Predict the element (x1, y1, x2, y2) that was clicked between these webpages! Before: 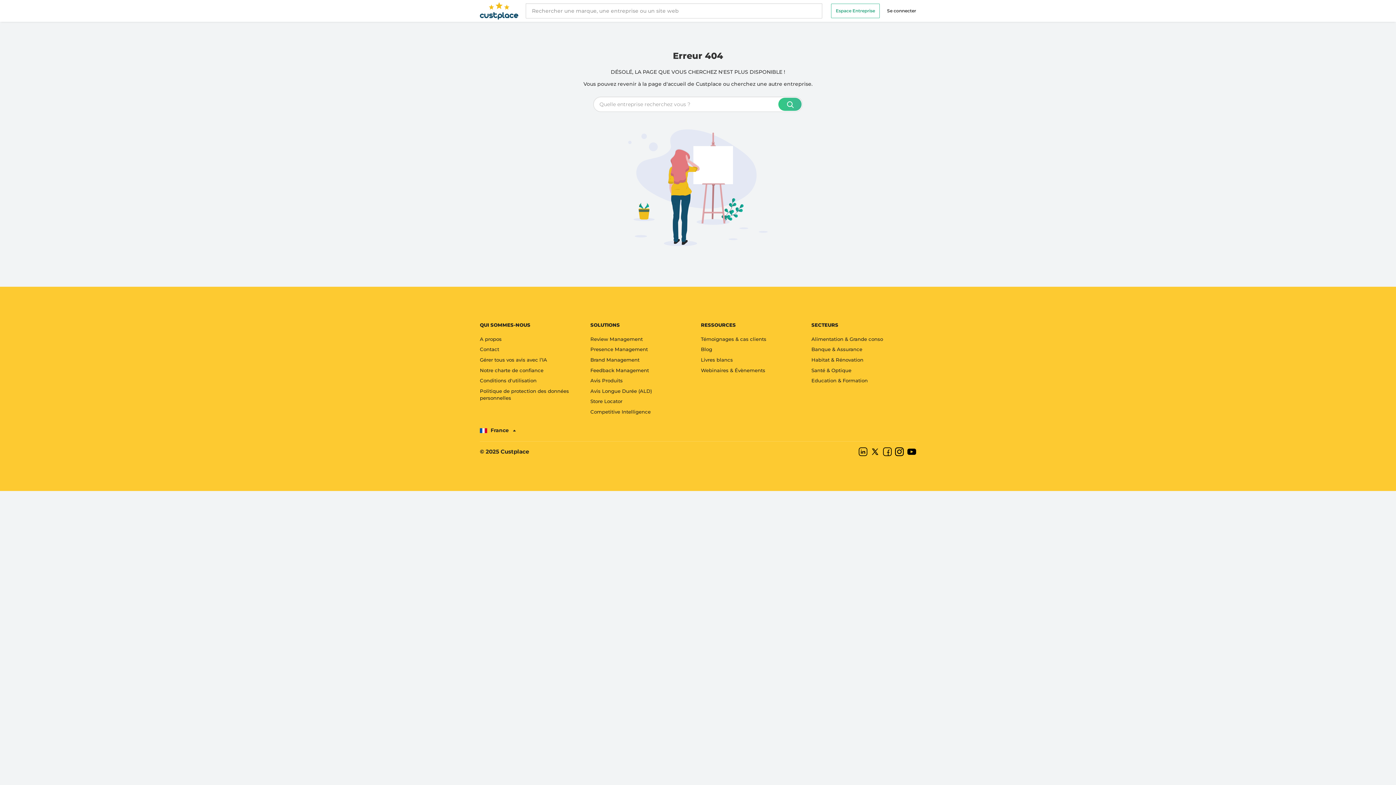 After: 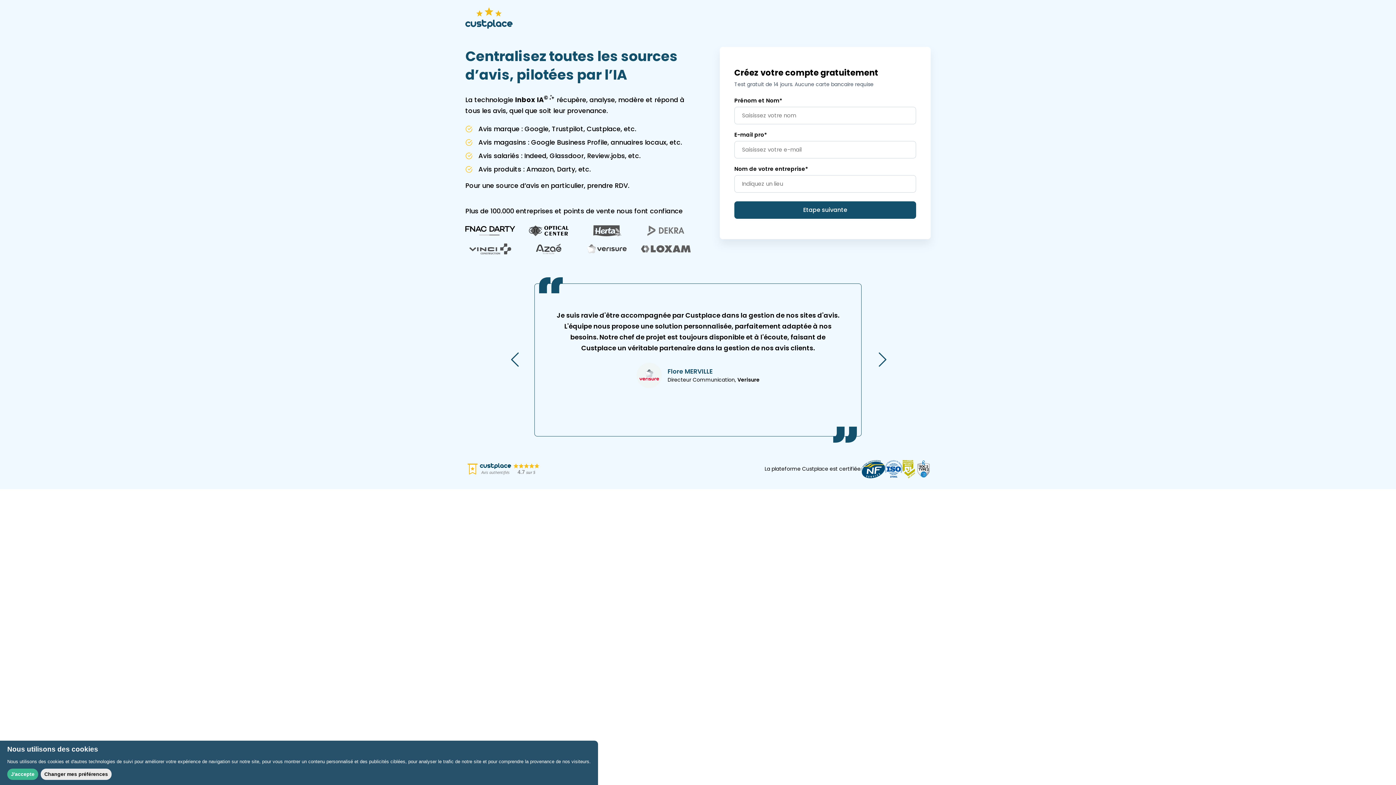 Action: label: Gérer tous vos avis avec l’IA bbox: (480, 357, 547, 362)